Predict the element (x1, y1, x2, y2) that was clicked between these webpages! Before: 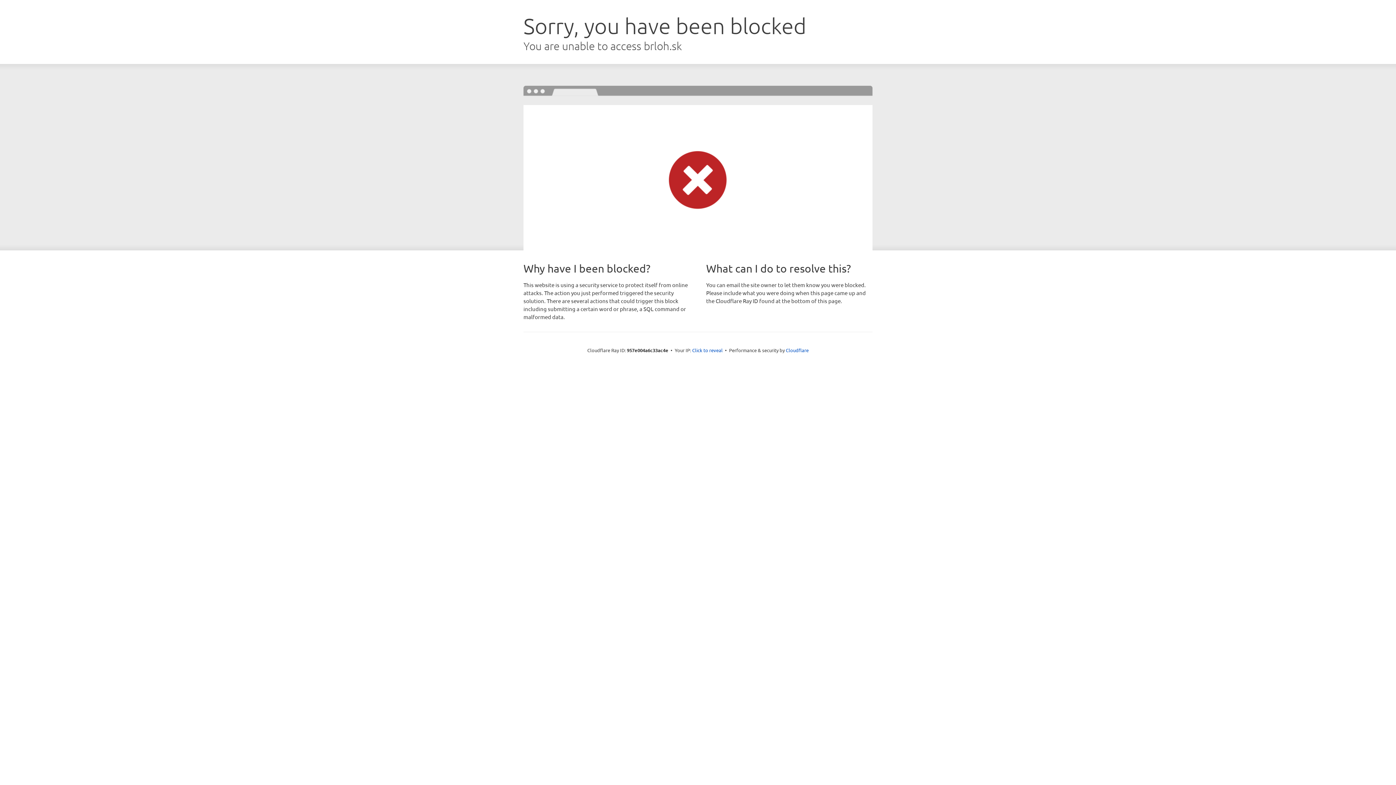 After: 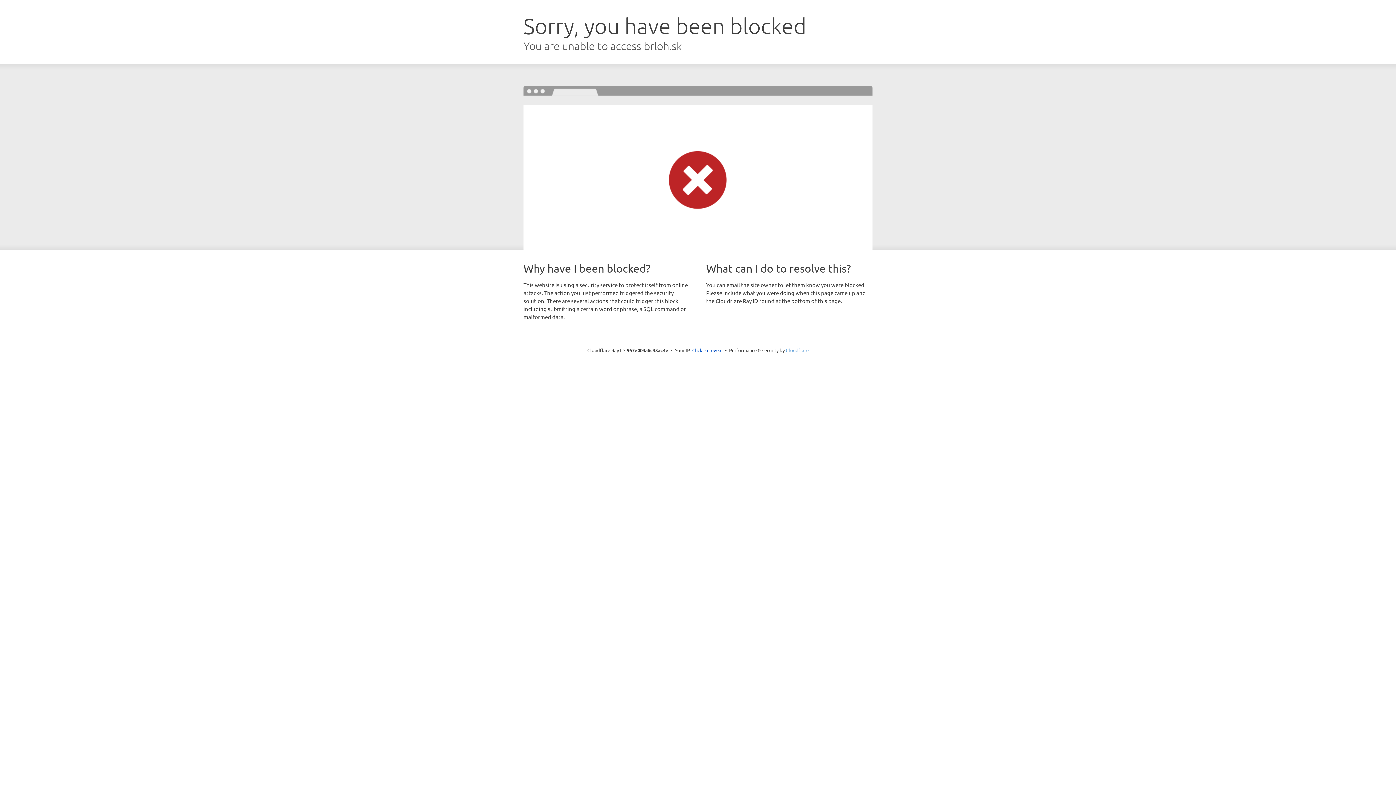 Action: bbox: (786, 347, 808, 353) label: Cloudflare